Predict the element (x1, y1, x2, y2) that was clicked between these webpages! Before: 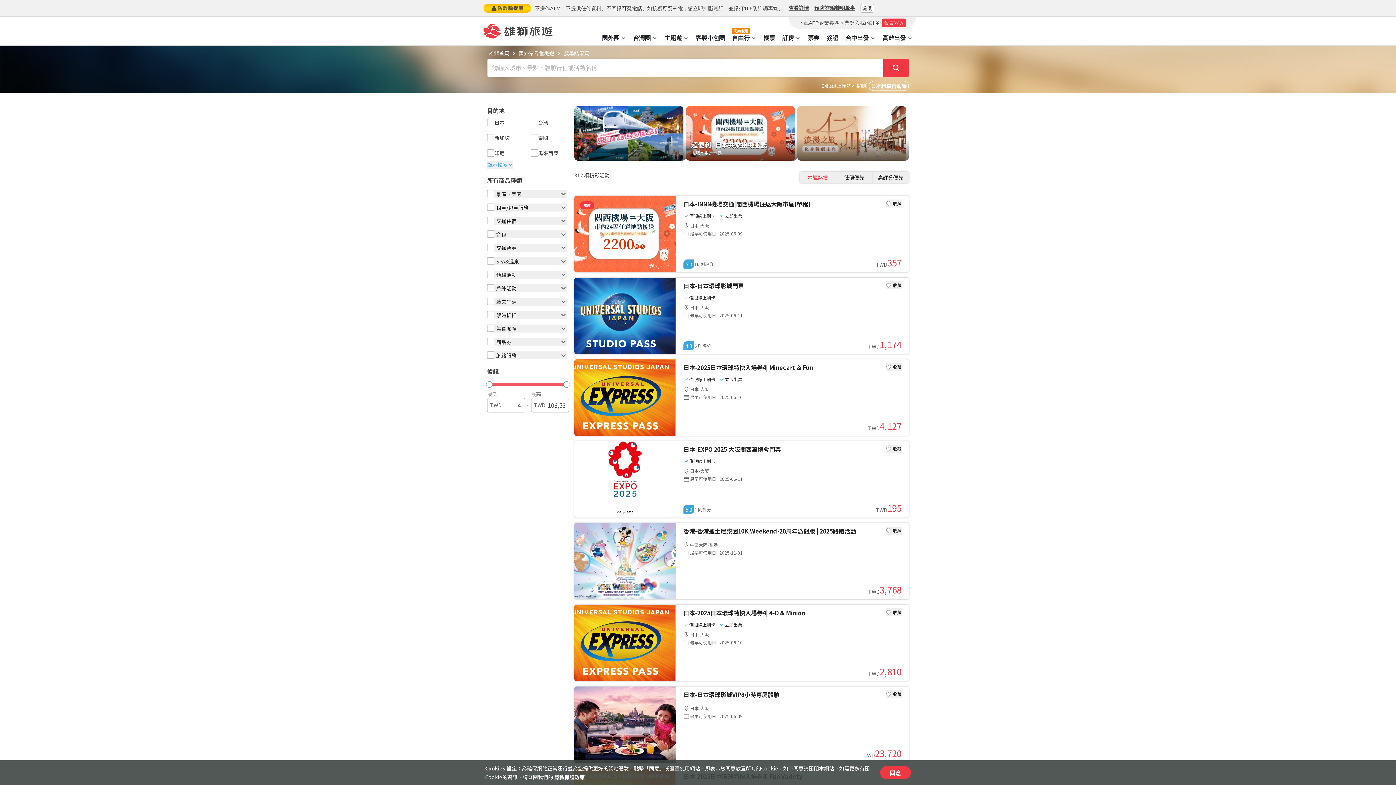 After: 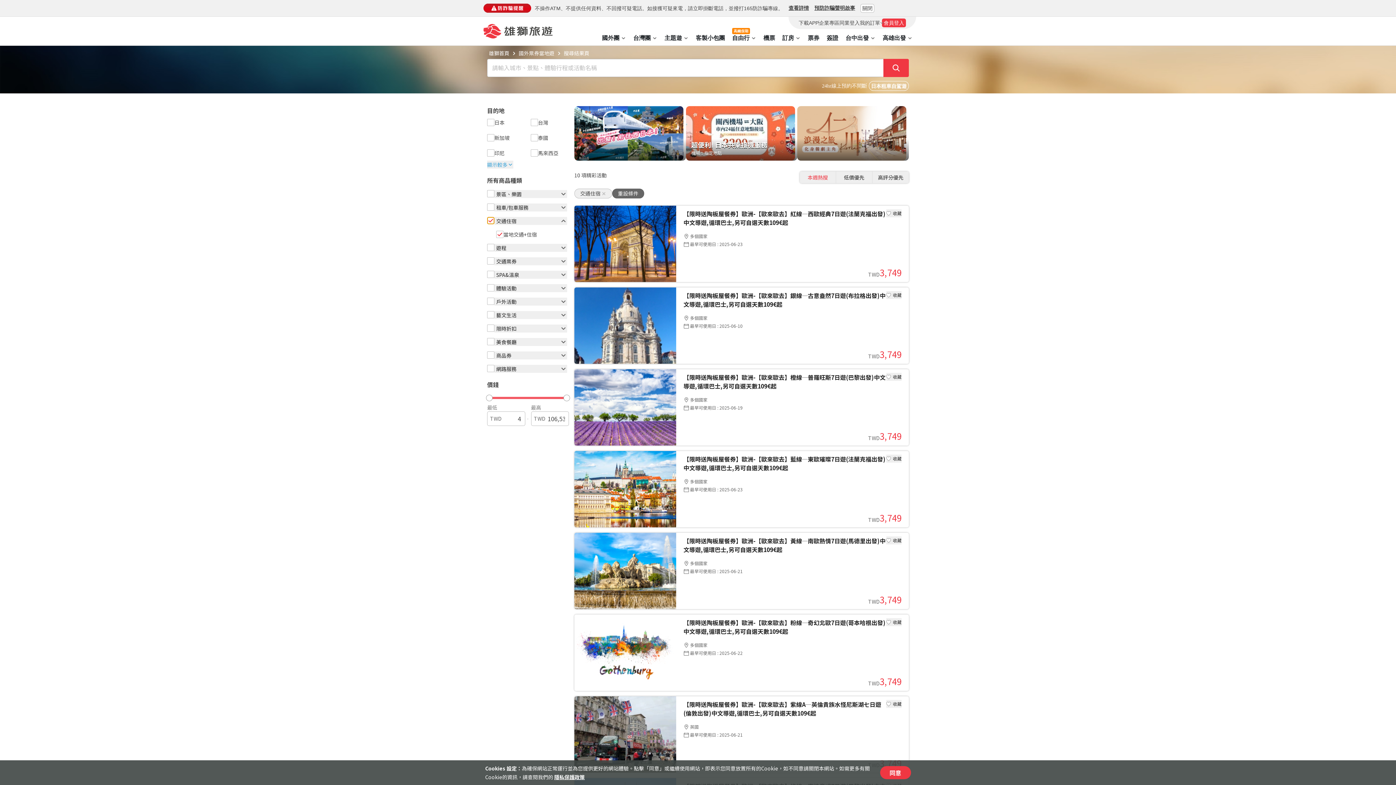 Action: bbox: (487, 217, 494, 224)